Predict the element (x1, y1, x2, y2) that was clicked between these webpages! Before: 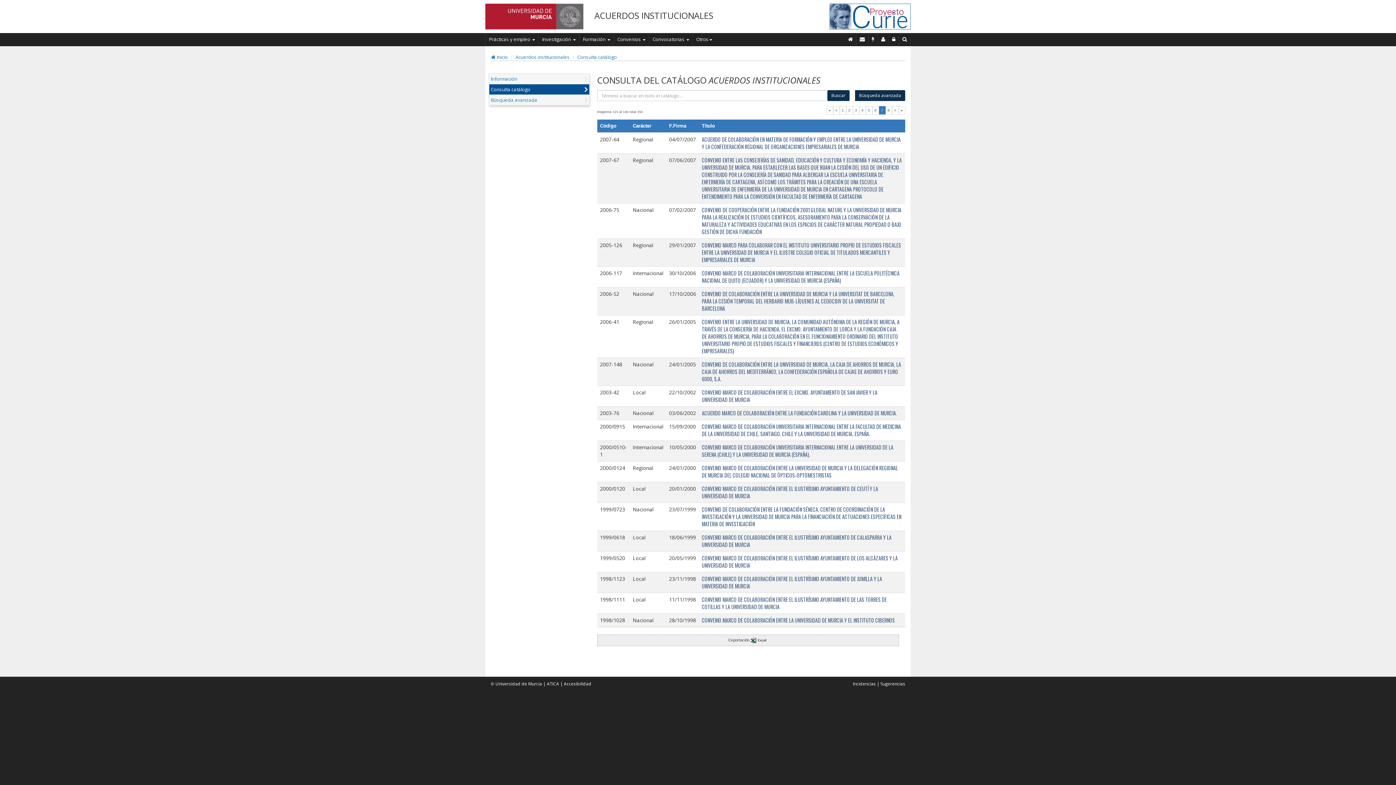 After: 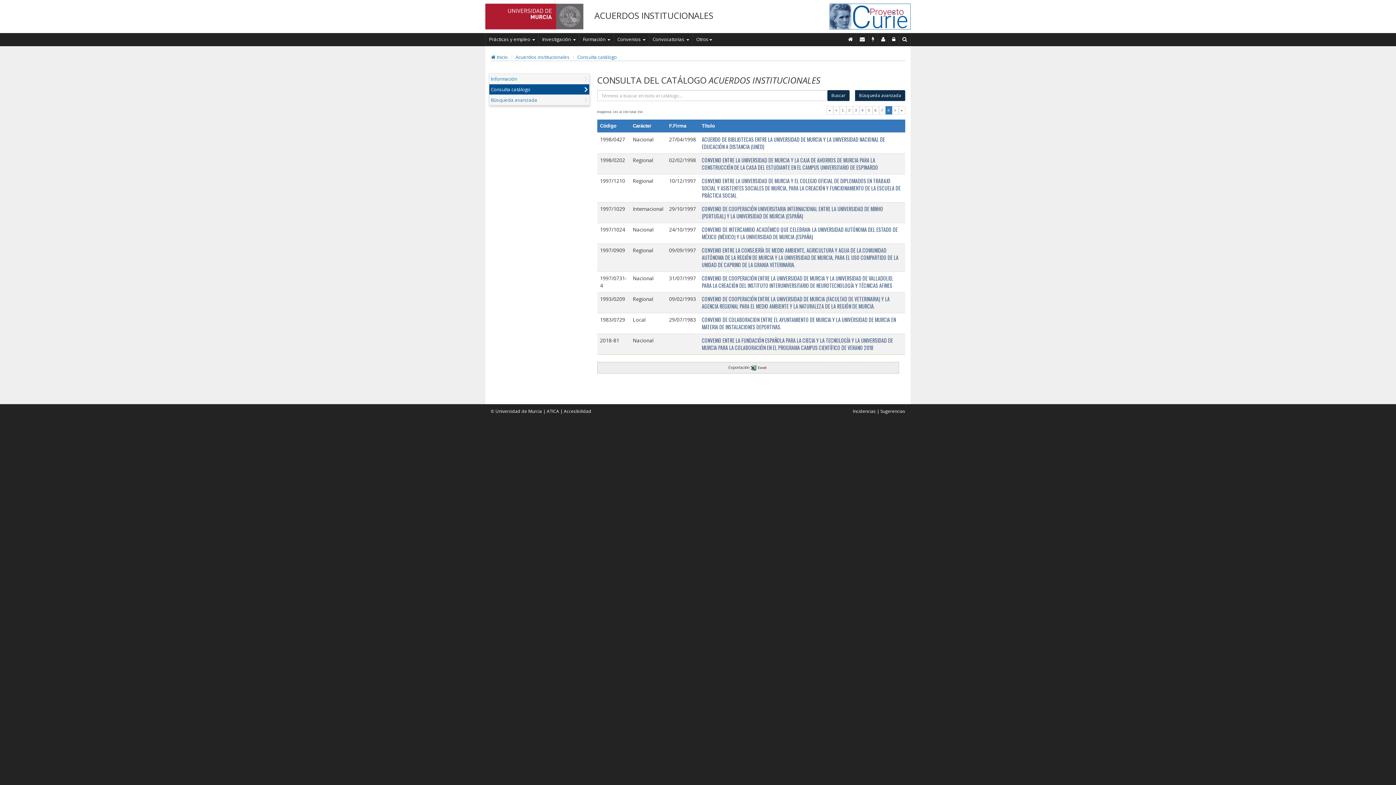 Action: bbox: (892, 106, 898, 114) label: >